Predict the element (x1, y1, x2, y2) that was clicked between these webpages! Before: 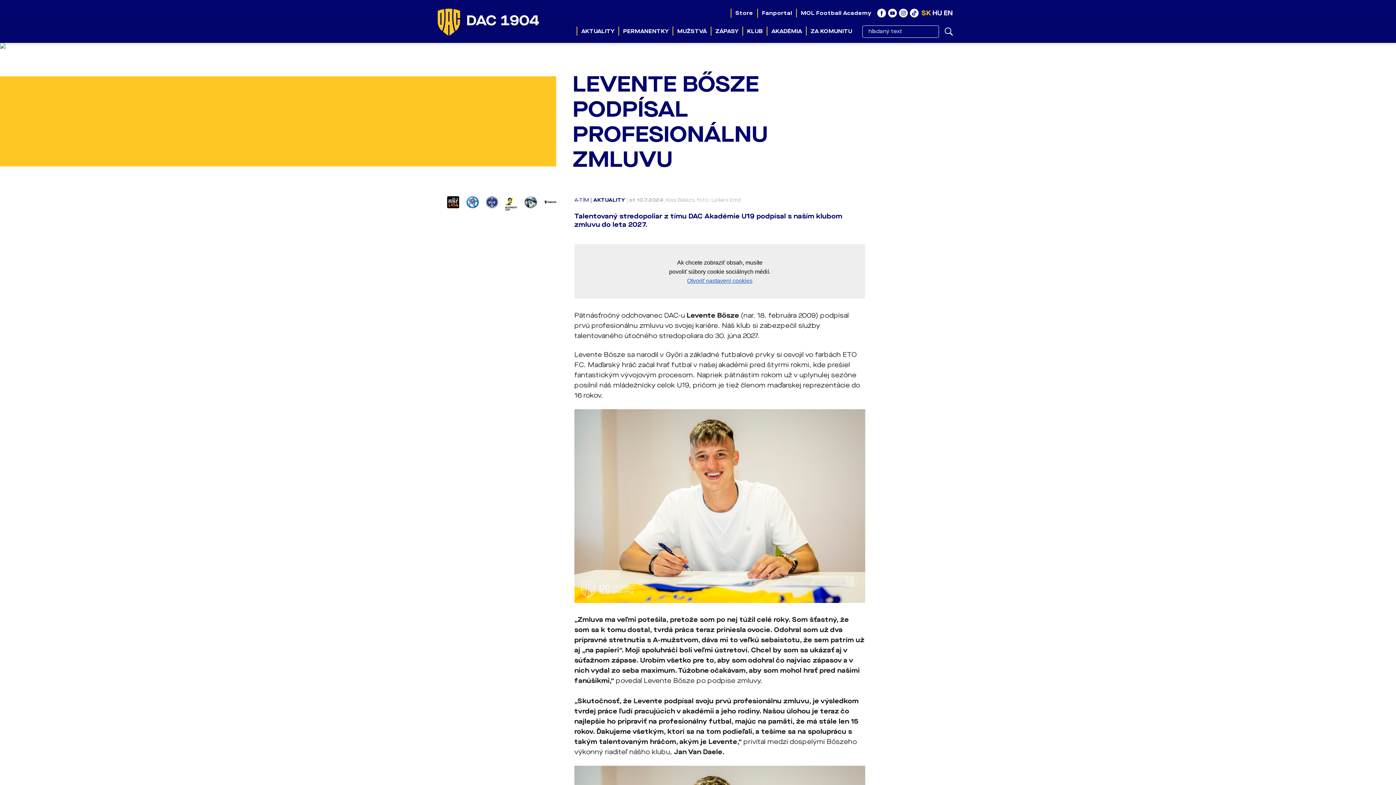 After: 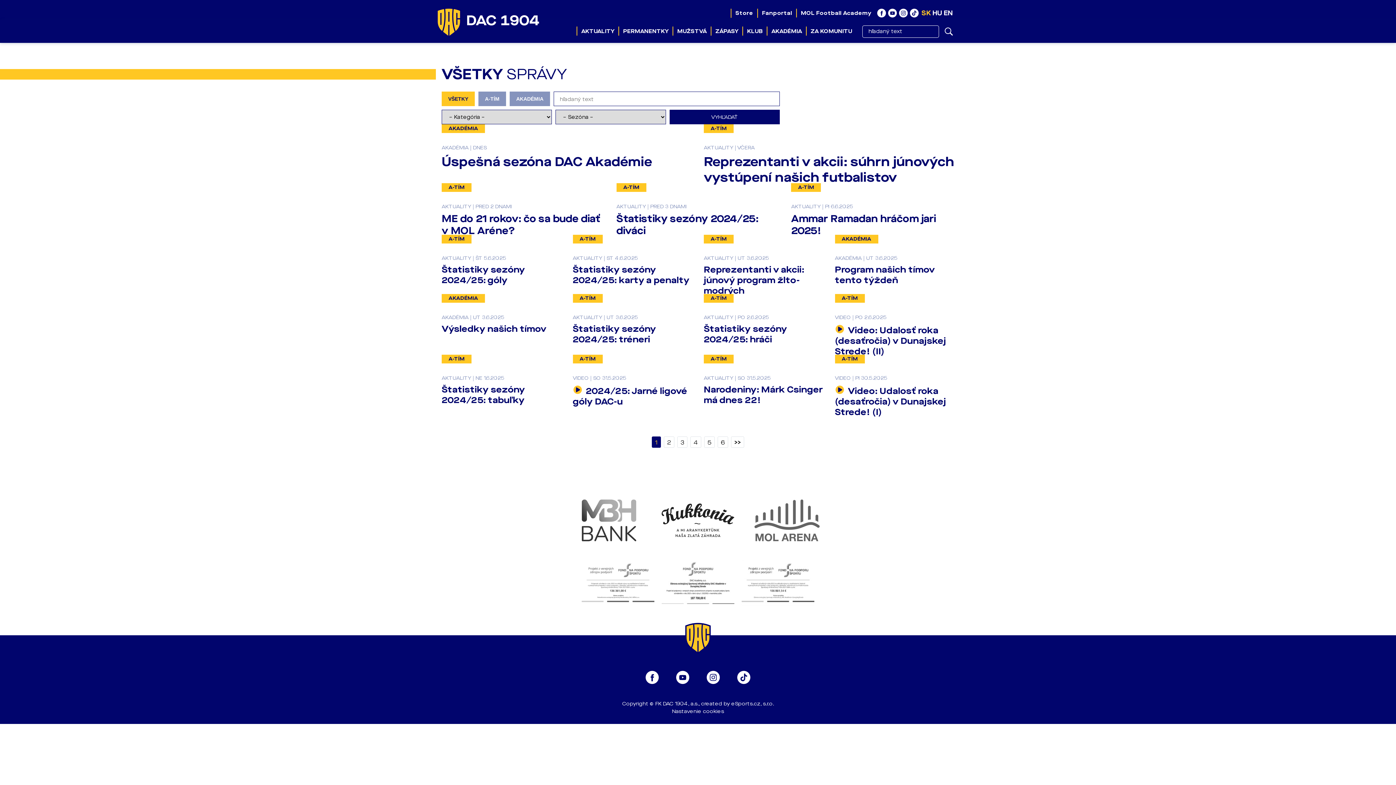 Action: bbox: (577, 19, 618, 43) label: AKTUALITY